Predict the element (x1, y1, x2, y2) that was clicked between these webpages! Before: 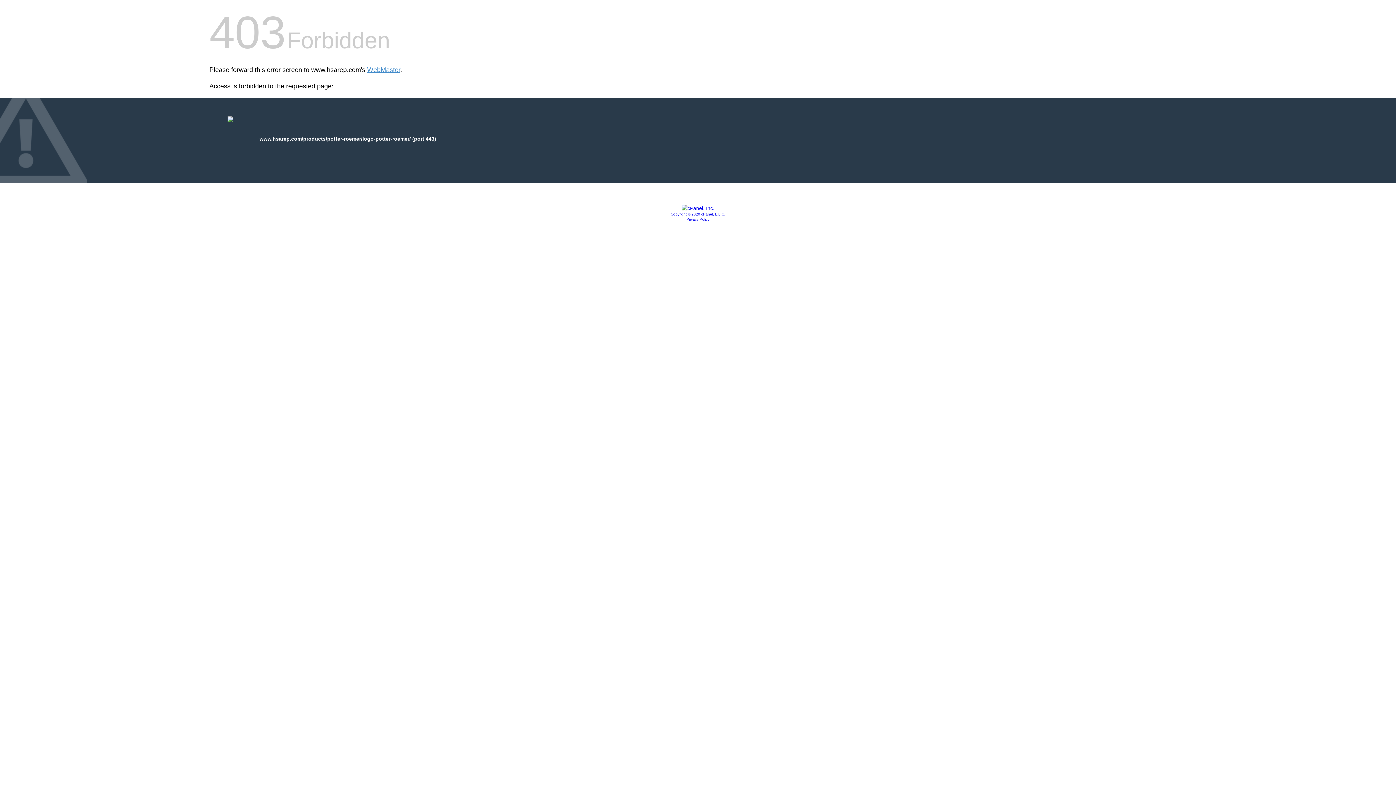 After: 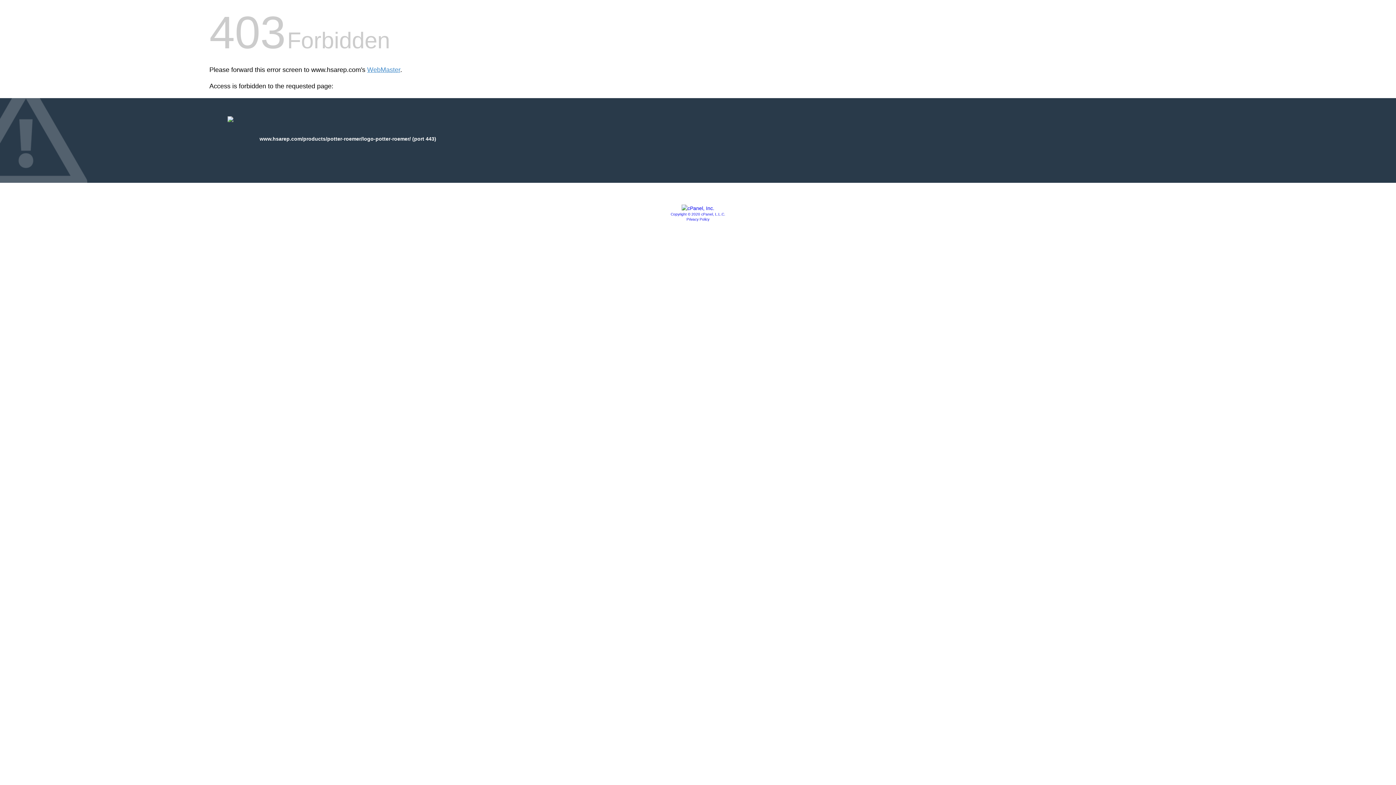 Action: label: Copyright © 2020 cPanel, L.L.C. bbox: (670, 212, 725, 216)